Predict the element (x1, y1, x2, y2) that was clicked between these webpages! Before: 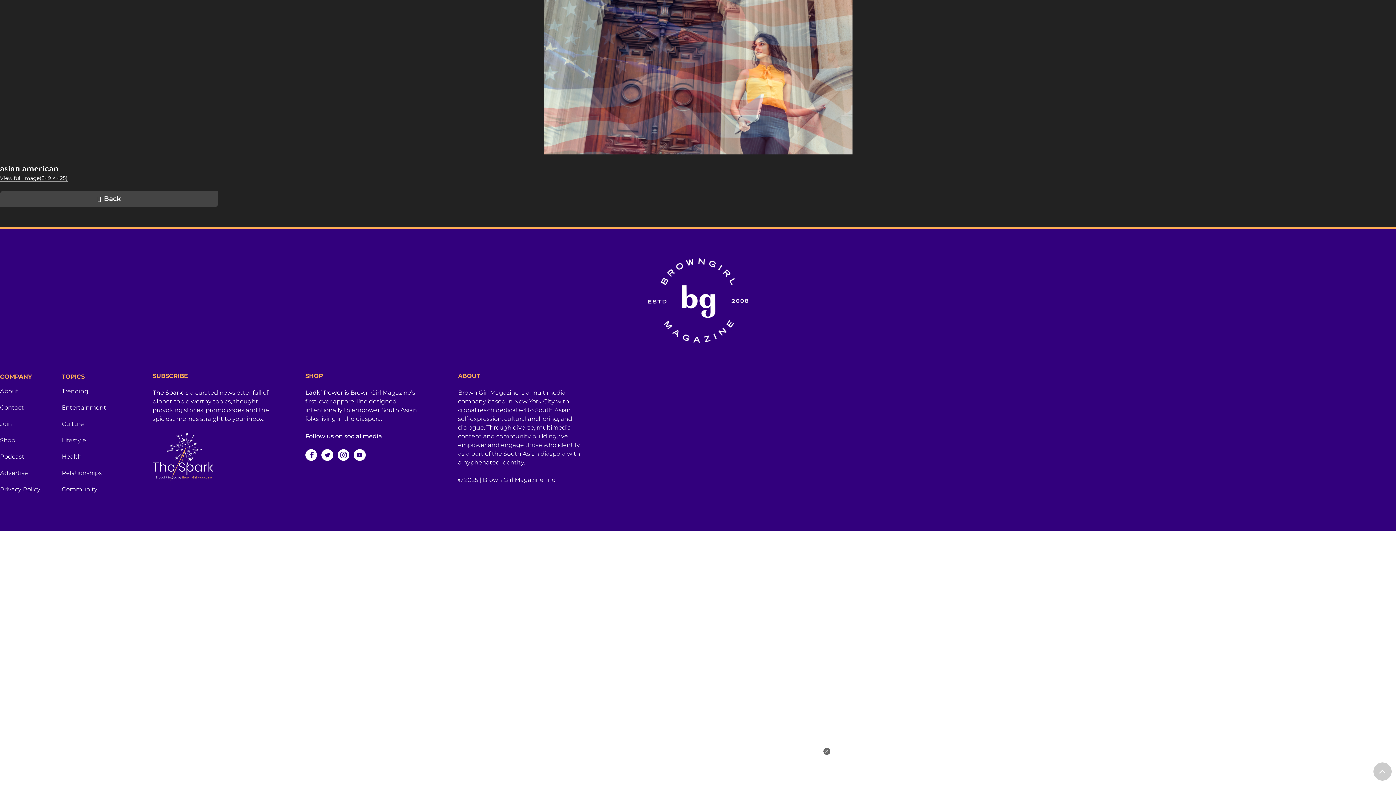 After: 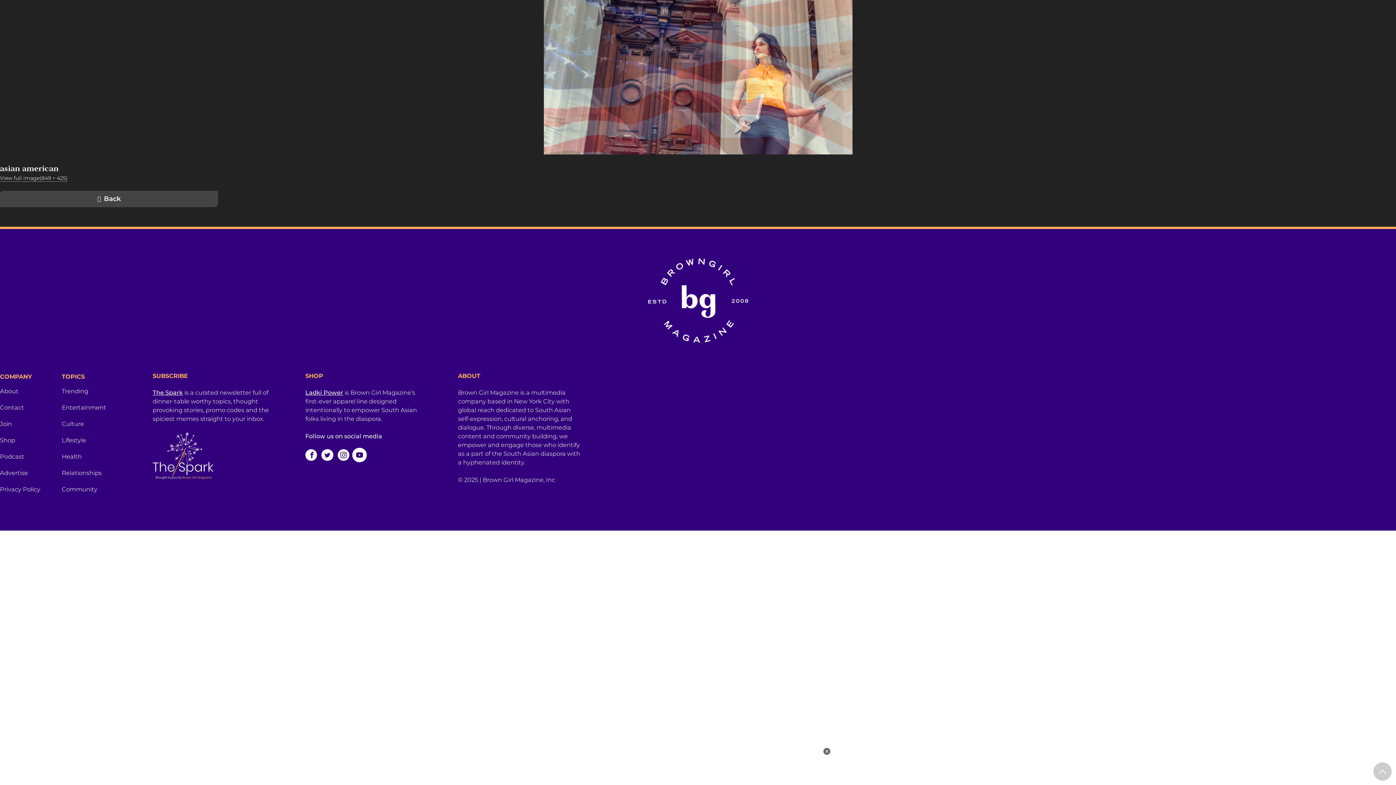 Action: bbox: (353, 449, 365, 461)